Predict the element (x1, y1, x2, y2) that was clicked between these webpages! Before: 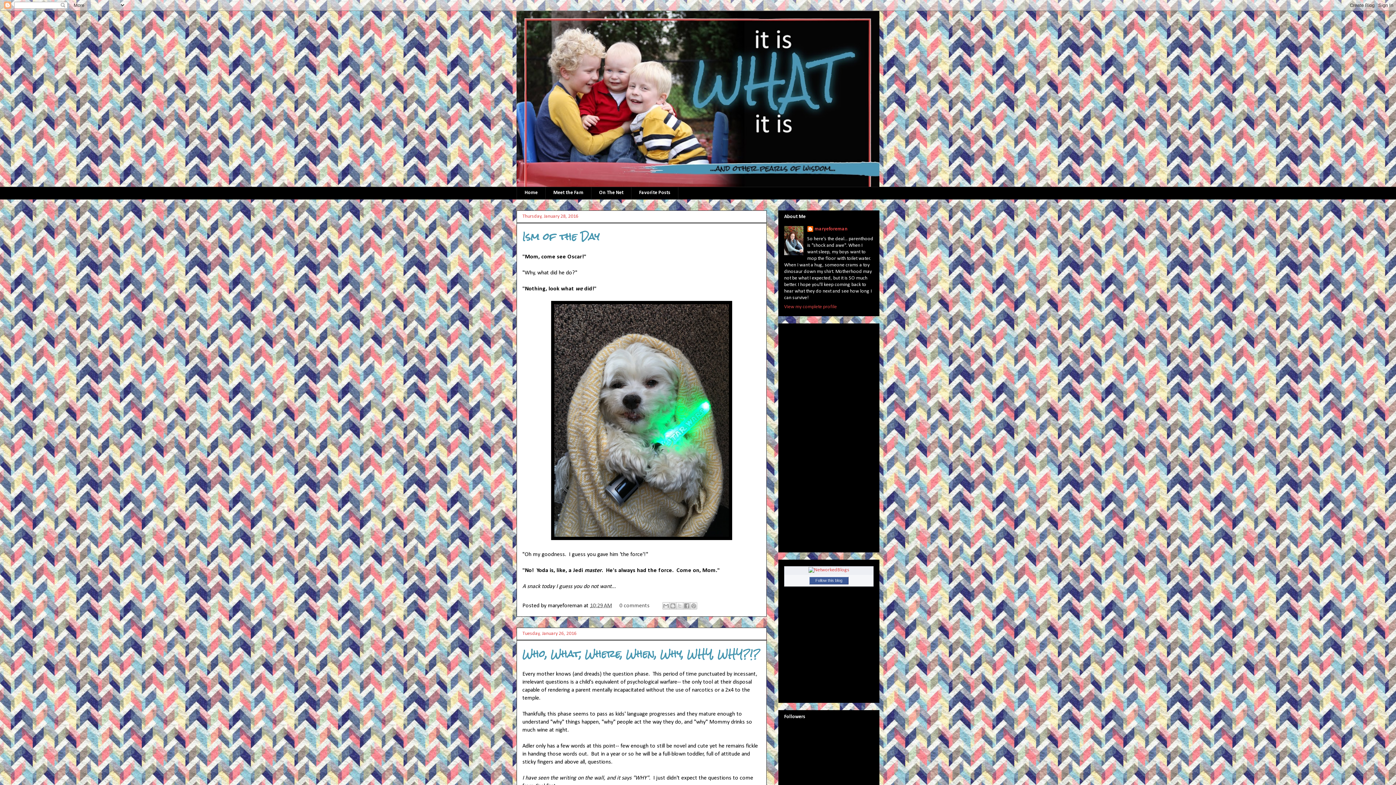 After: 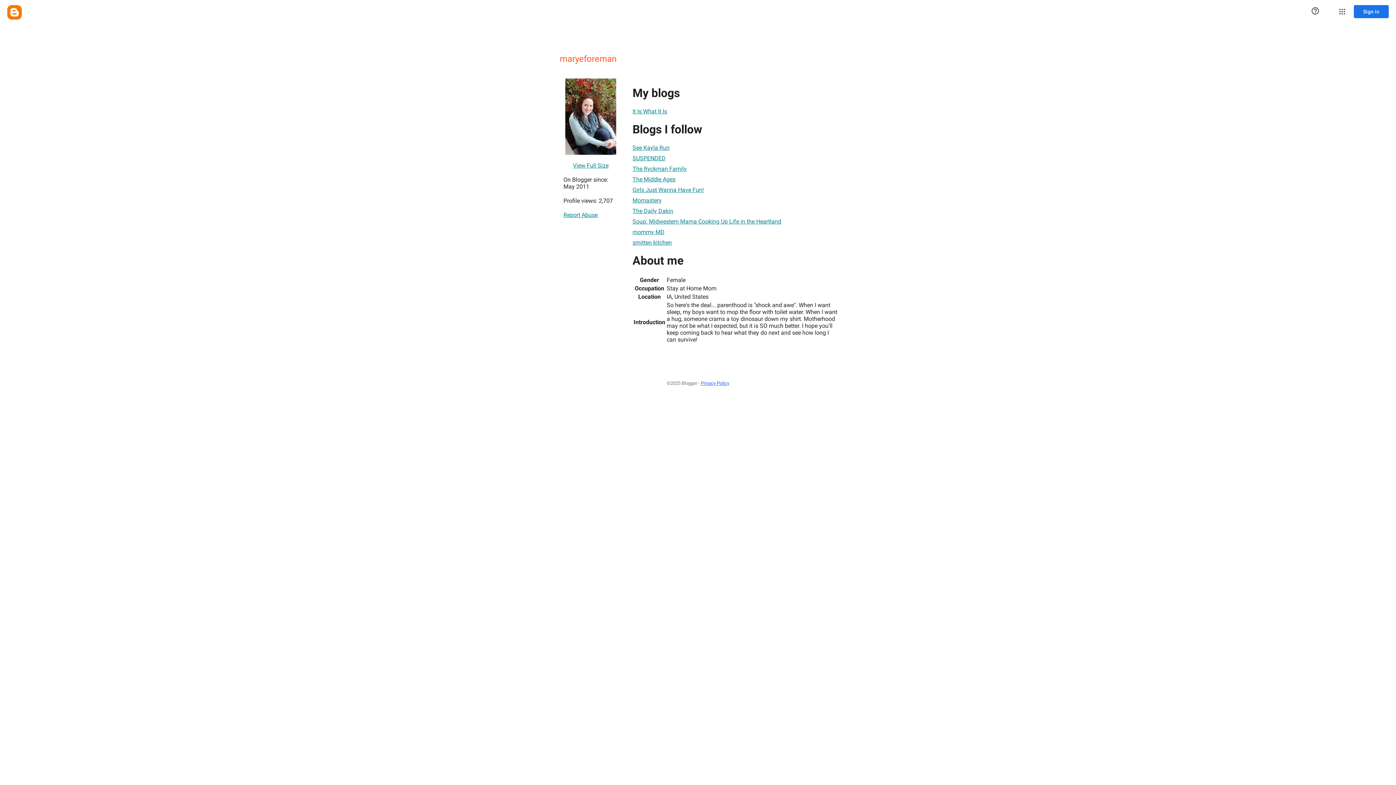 Action: bbox: (807, 226, 847, 233) label: maryeforeman